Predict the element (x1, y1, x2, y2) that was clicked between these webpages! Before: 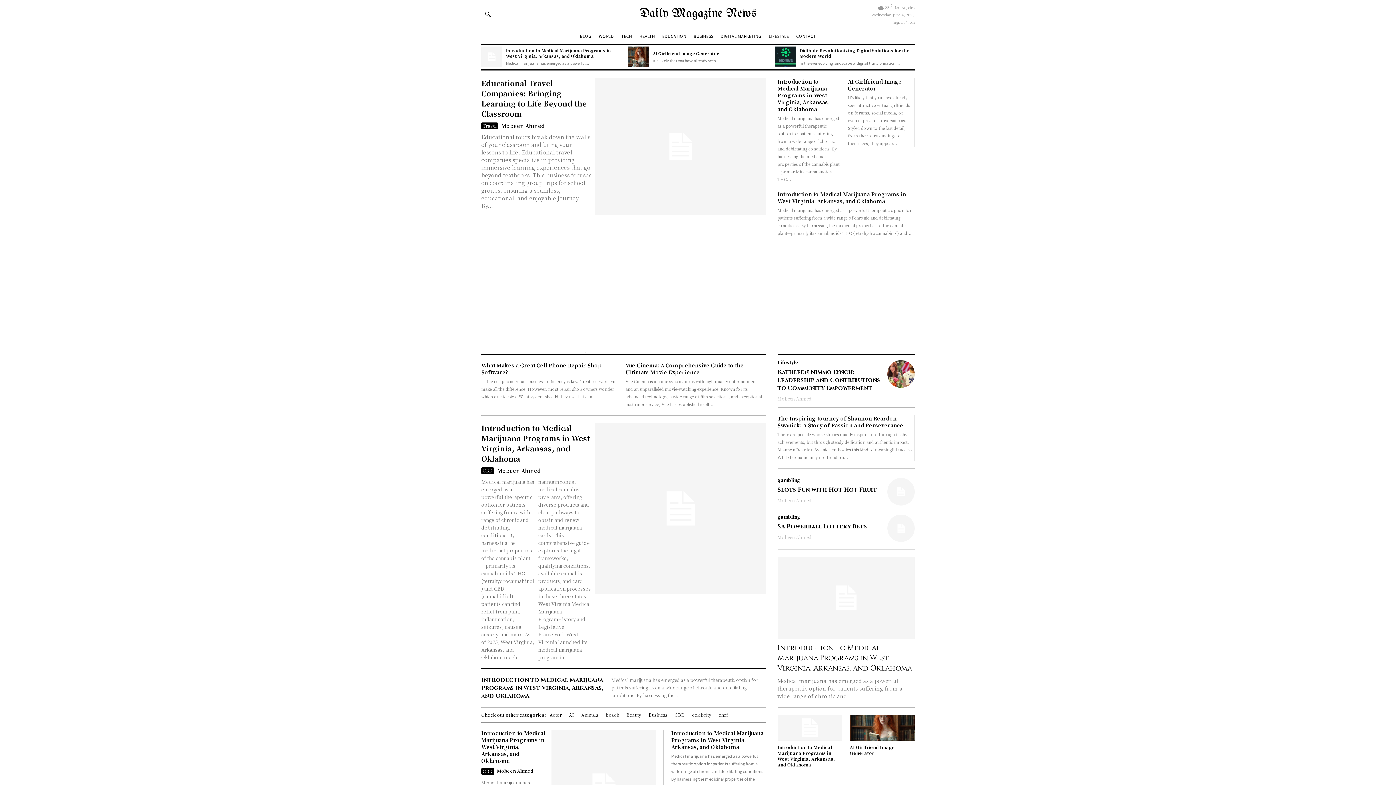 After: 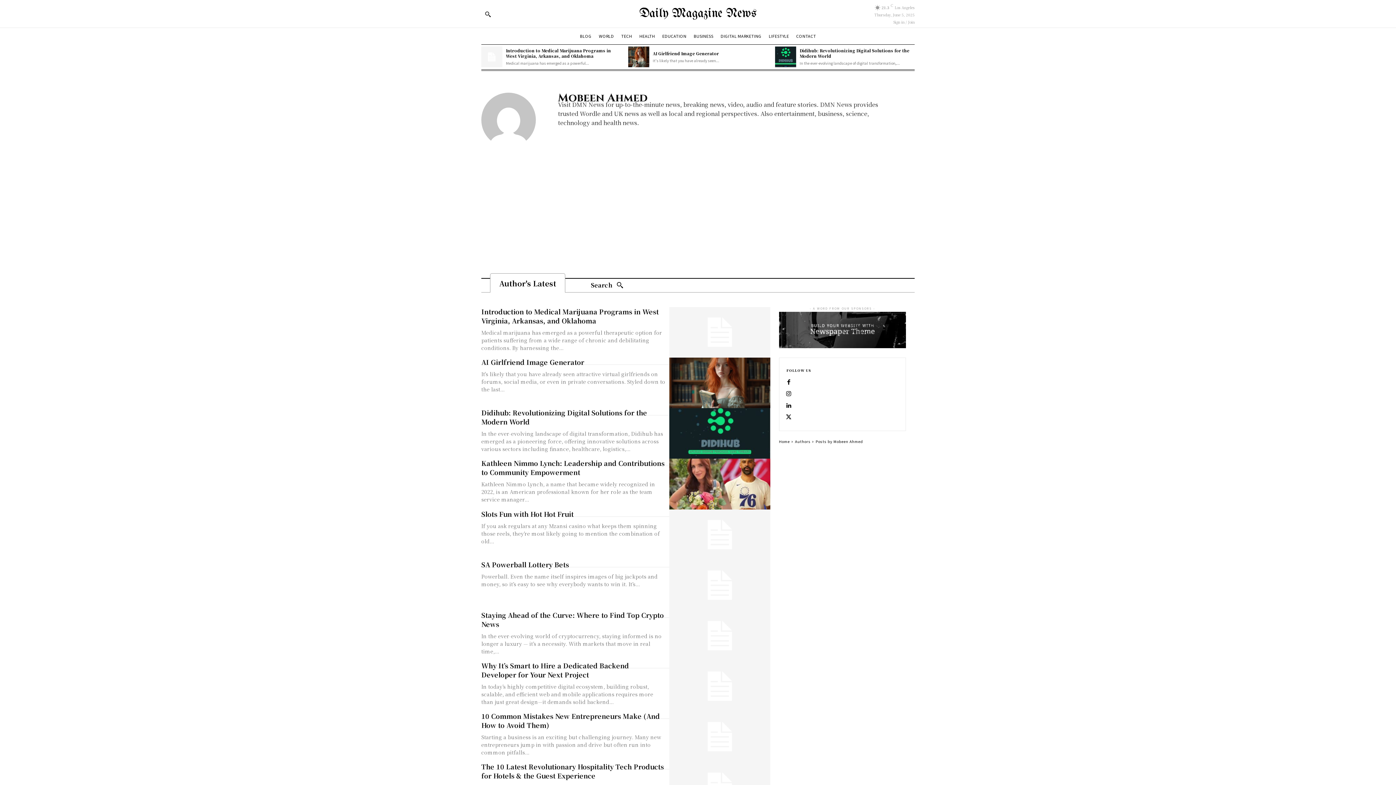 Action: bbox: (497, 768, 533, 774) label: Mobeen Ahmed